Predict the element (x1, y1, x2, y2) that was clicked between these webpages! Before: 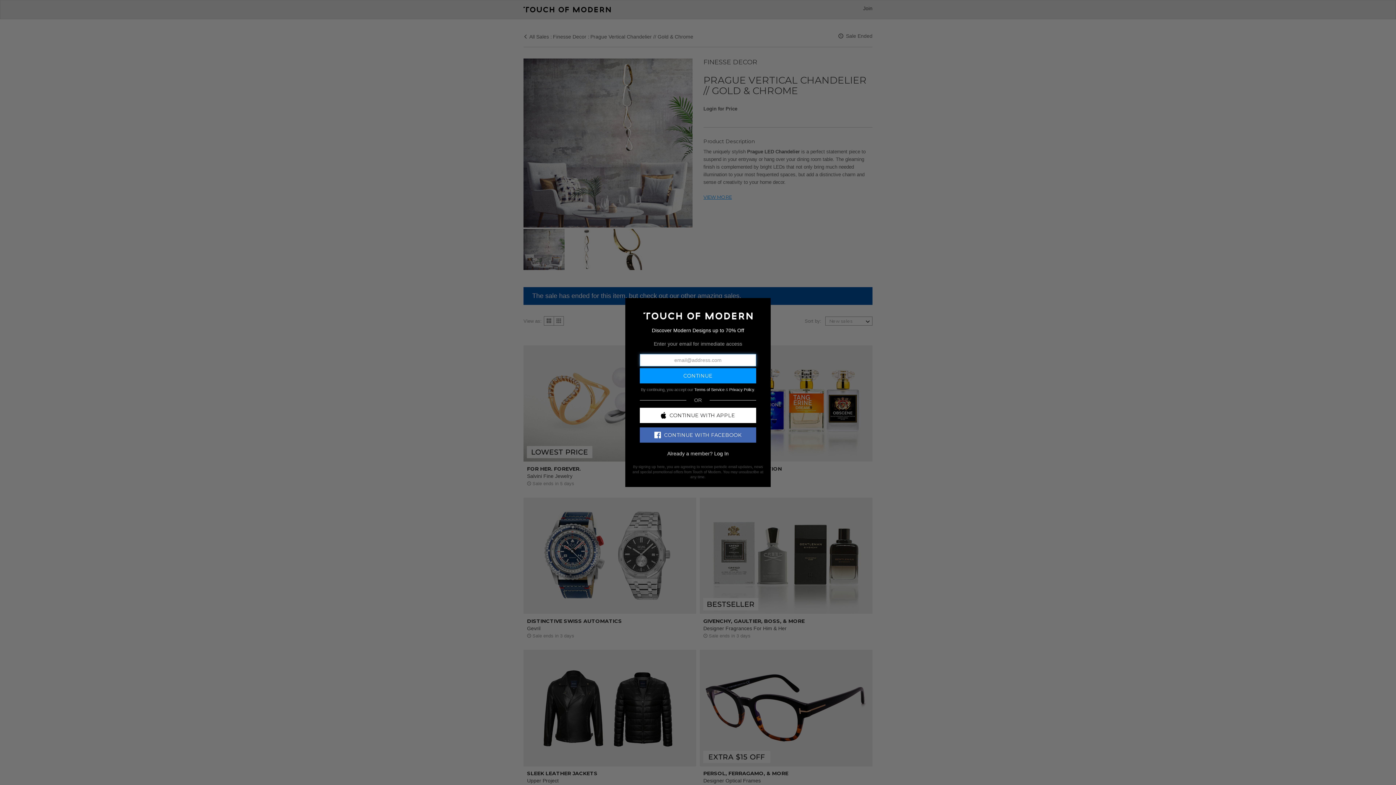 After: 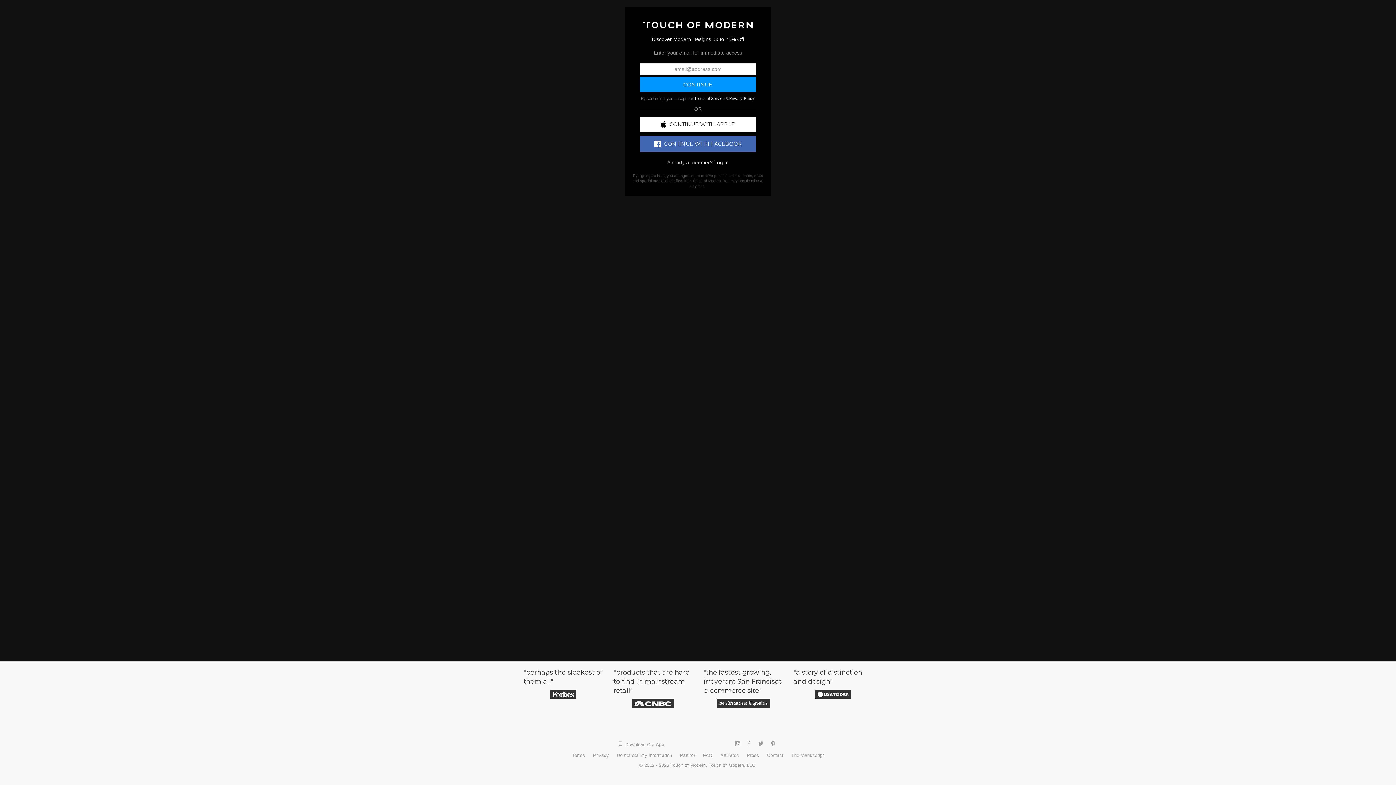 Action: bbox: (643, 312, 752, 318)